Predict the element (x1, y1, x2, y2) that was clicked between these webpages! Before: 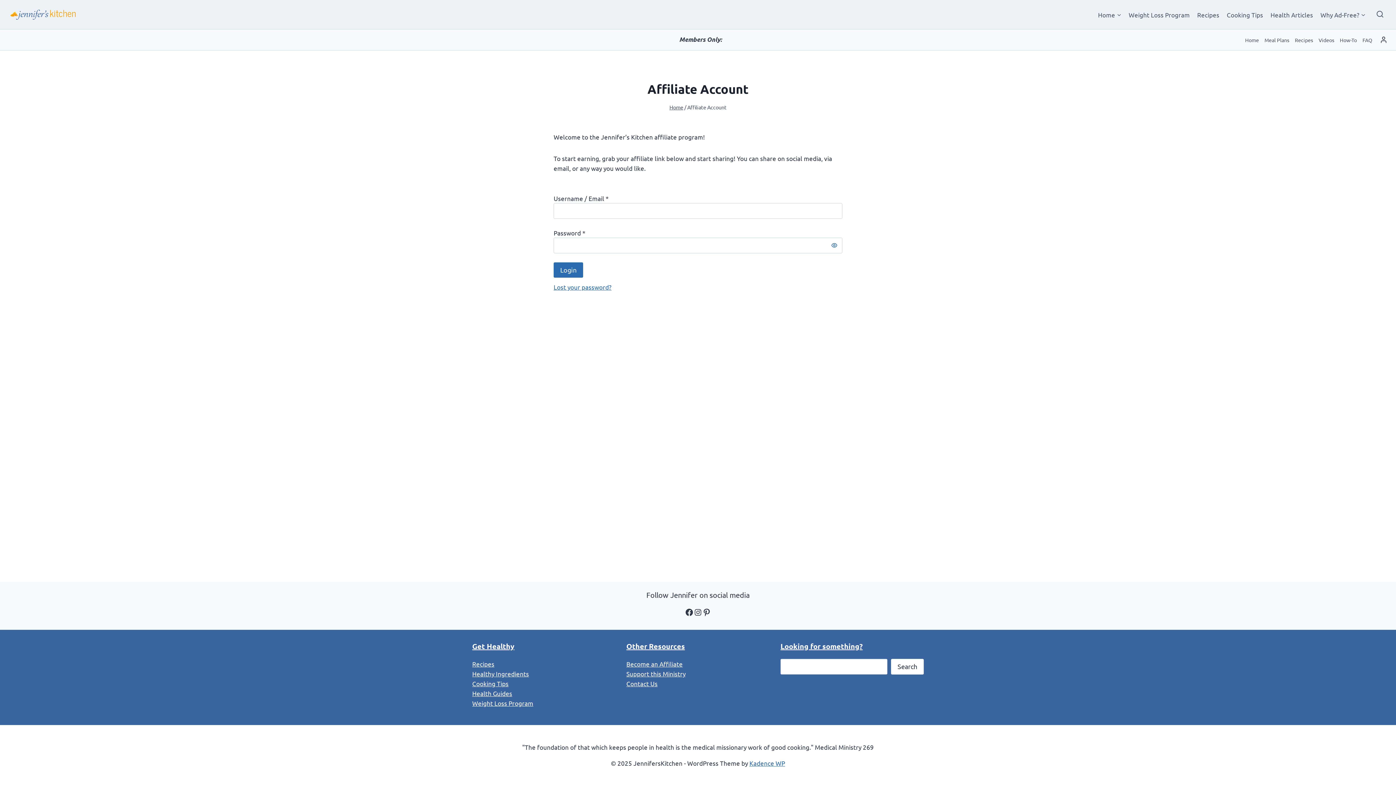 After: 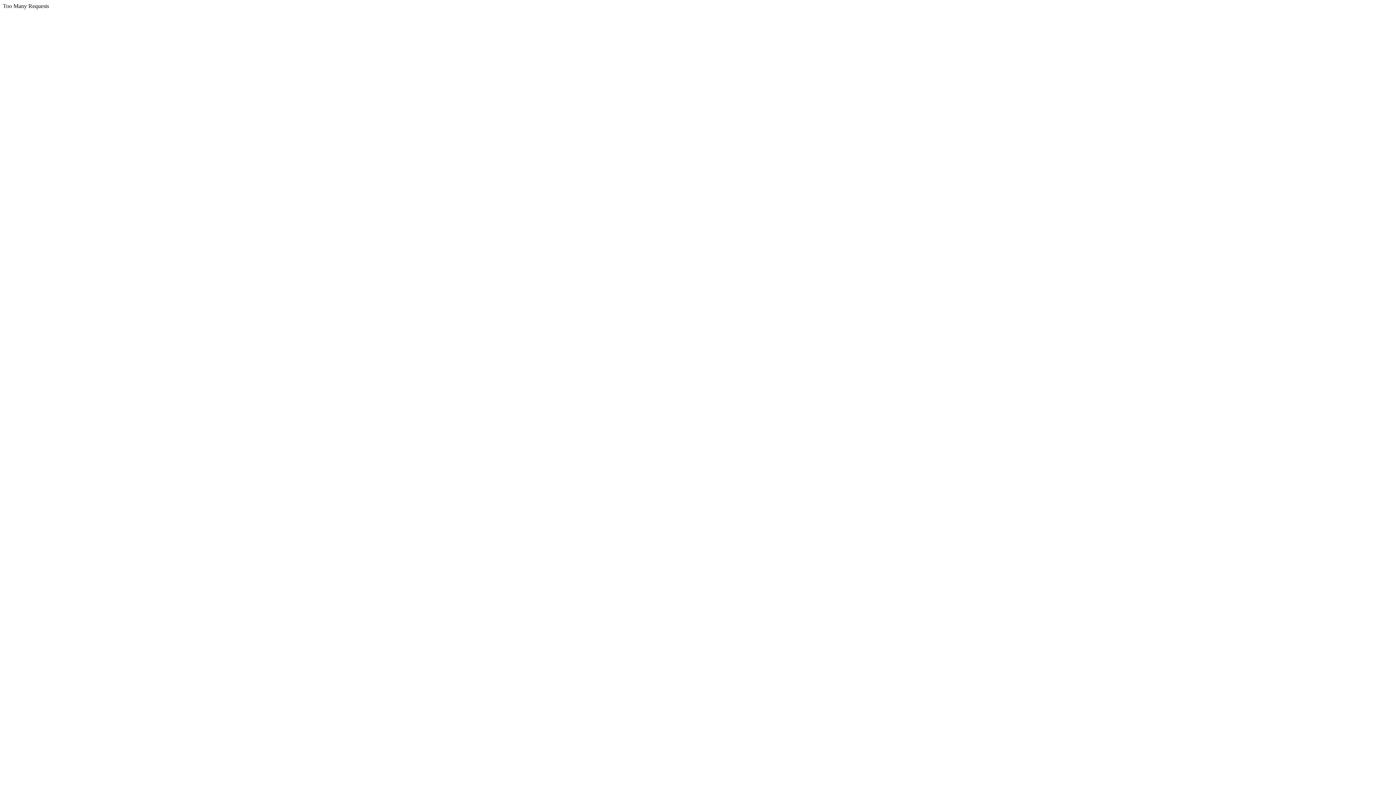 Action: label: Recipes bbox: (1292, 34, 1316, 45)